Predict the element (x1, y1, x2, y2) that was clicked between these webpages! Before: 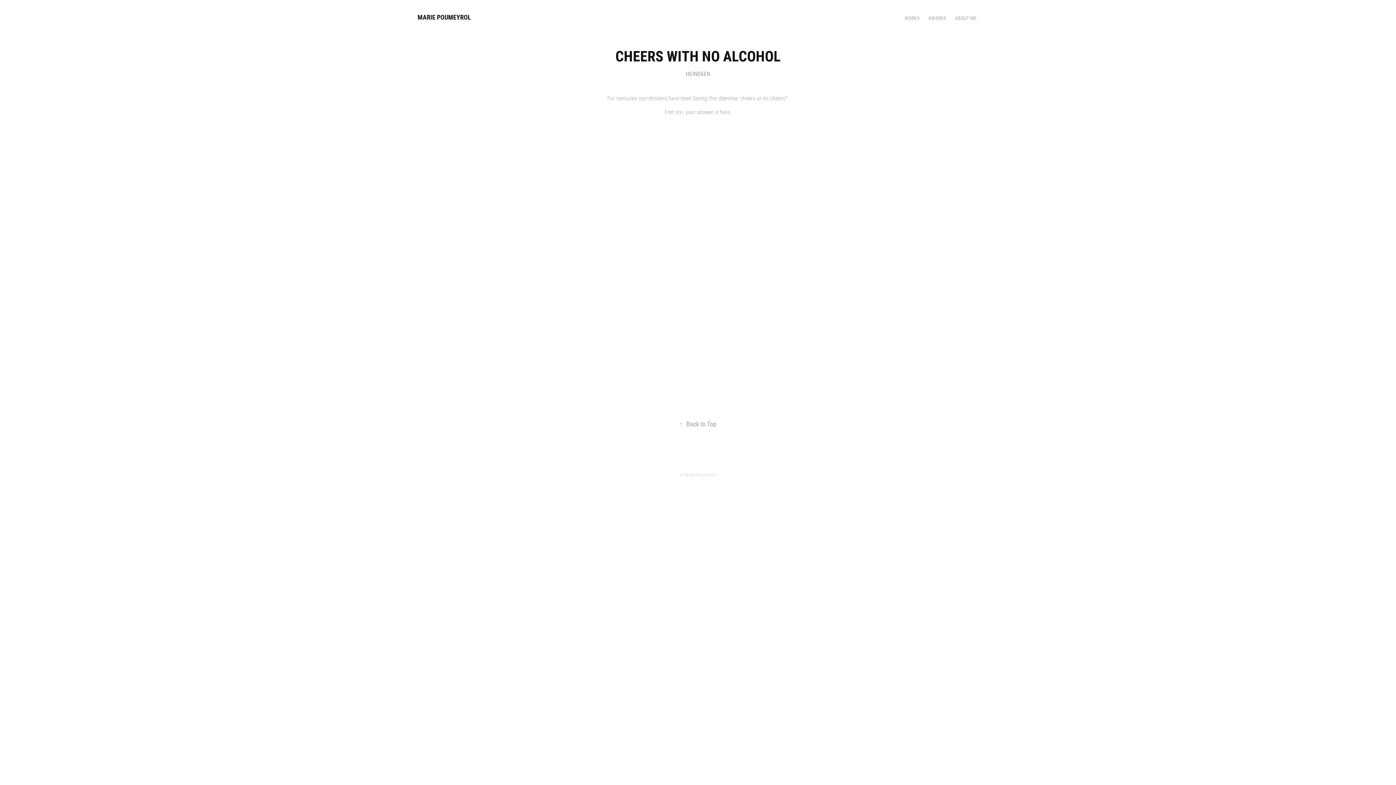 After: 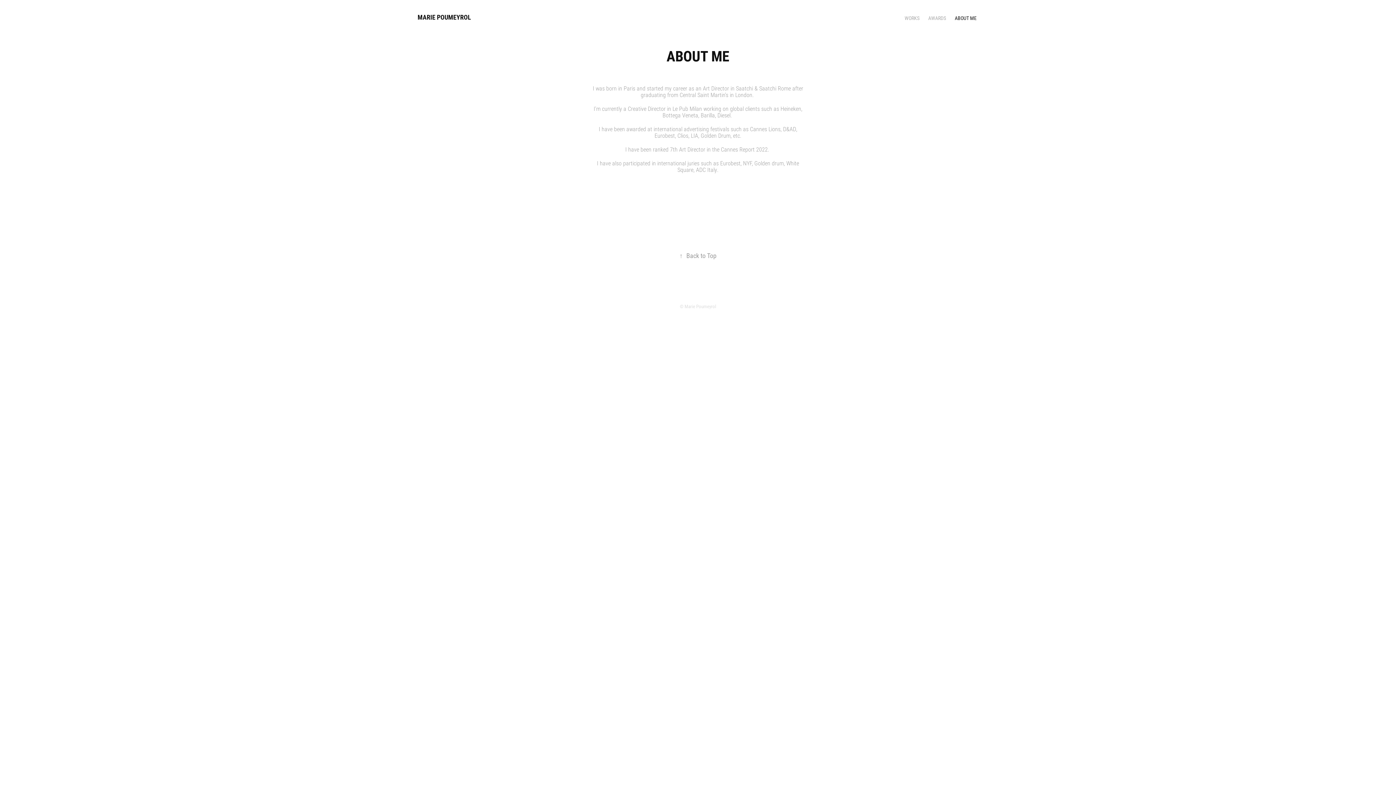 Action: label: ABOUT ME bbox: (955, 14, 976, 21)